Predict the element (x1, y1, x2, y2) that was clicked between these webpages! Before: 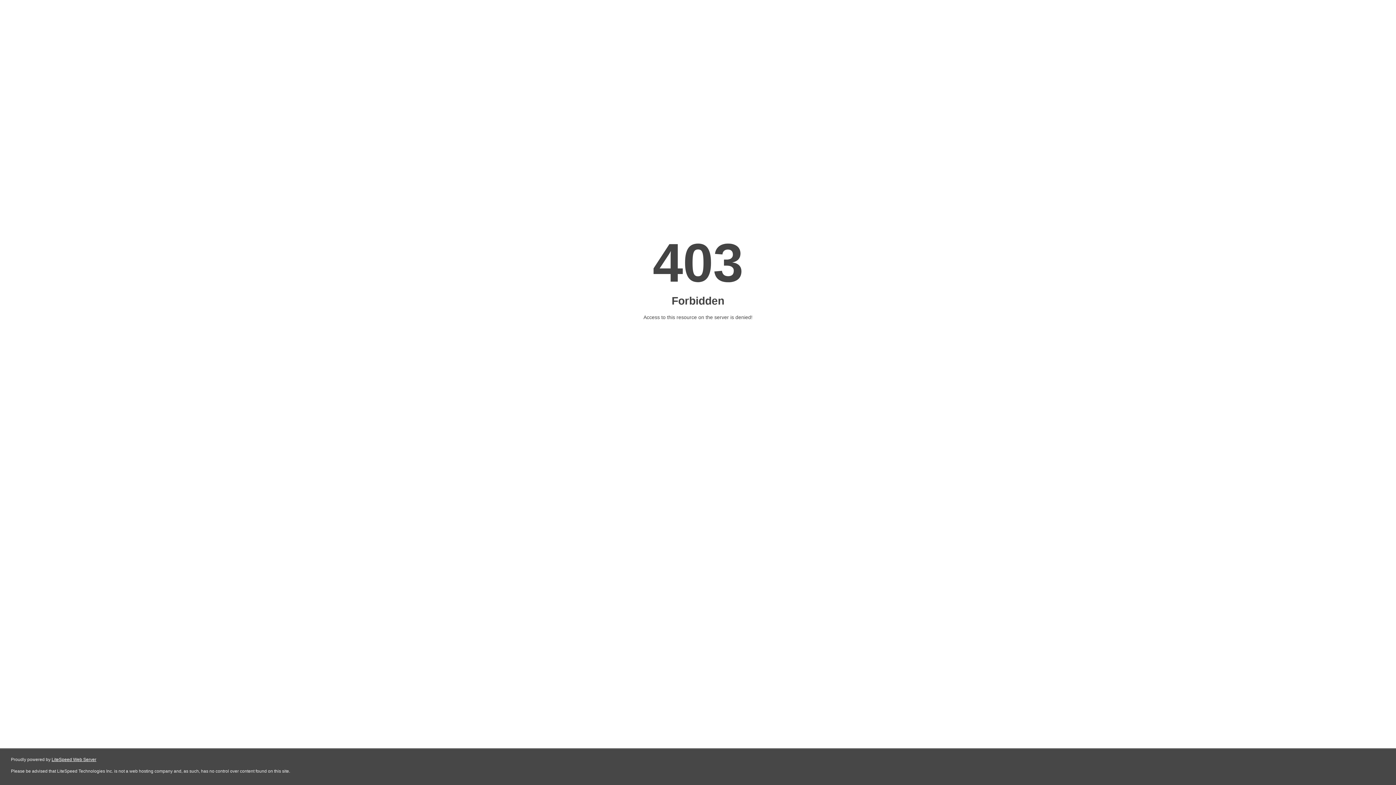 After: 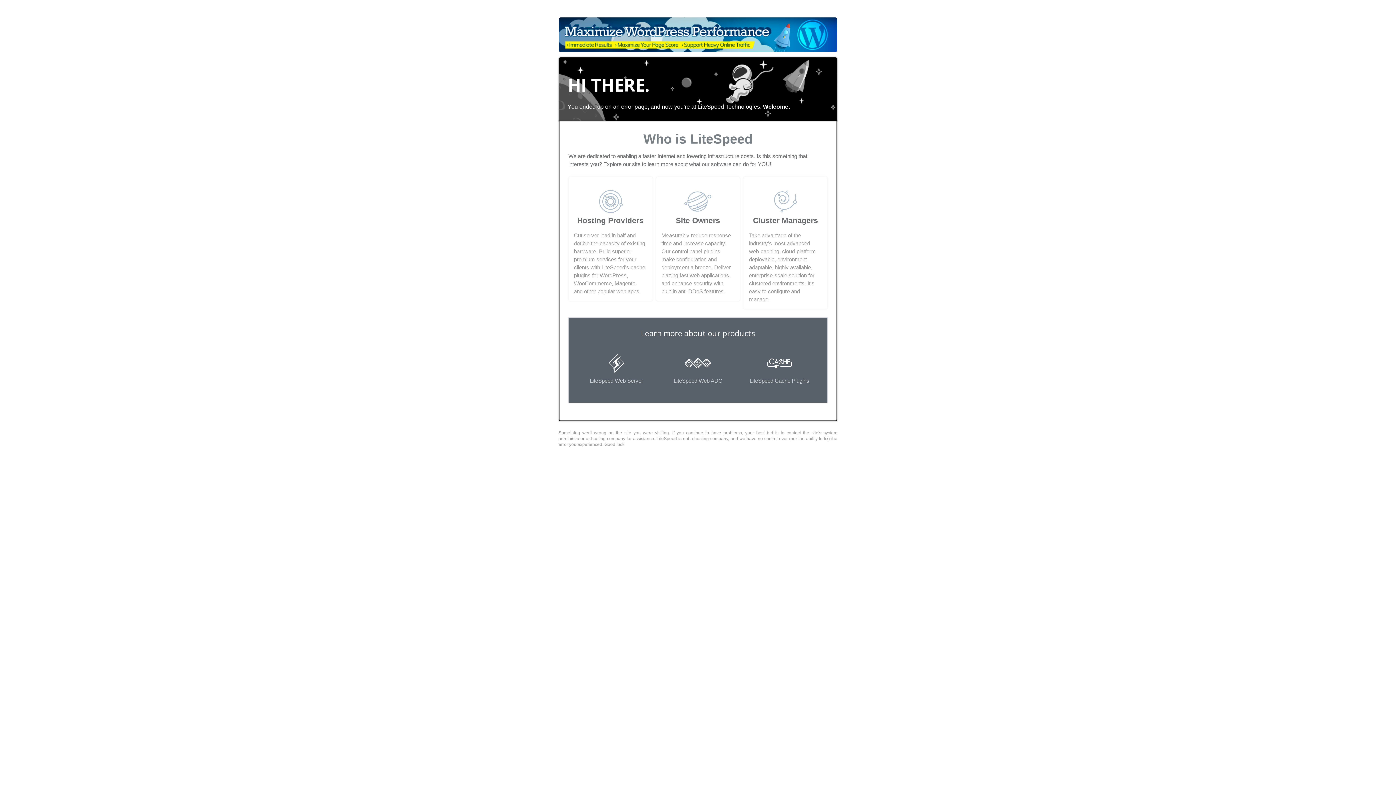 Action: bbox: (51, 757, 96, 762) label: LiteSpeed Web Server